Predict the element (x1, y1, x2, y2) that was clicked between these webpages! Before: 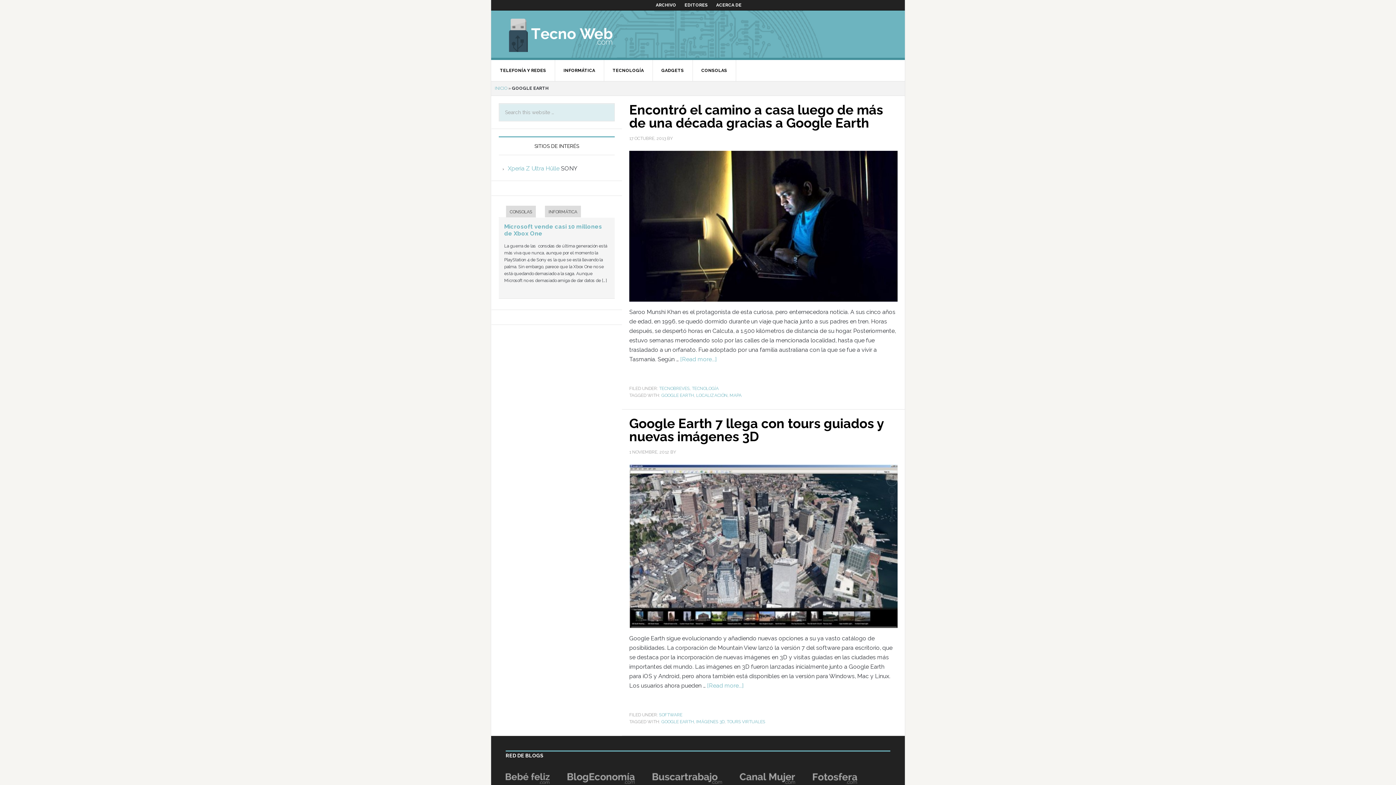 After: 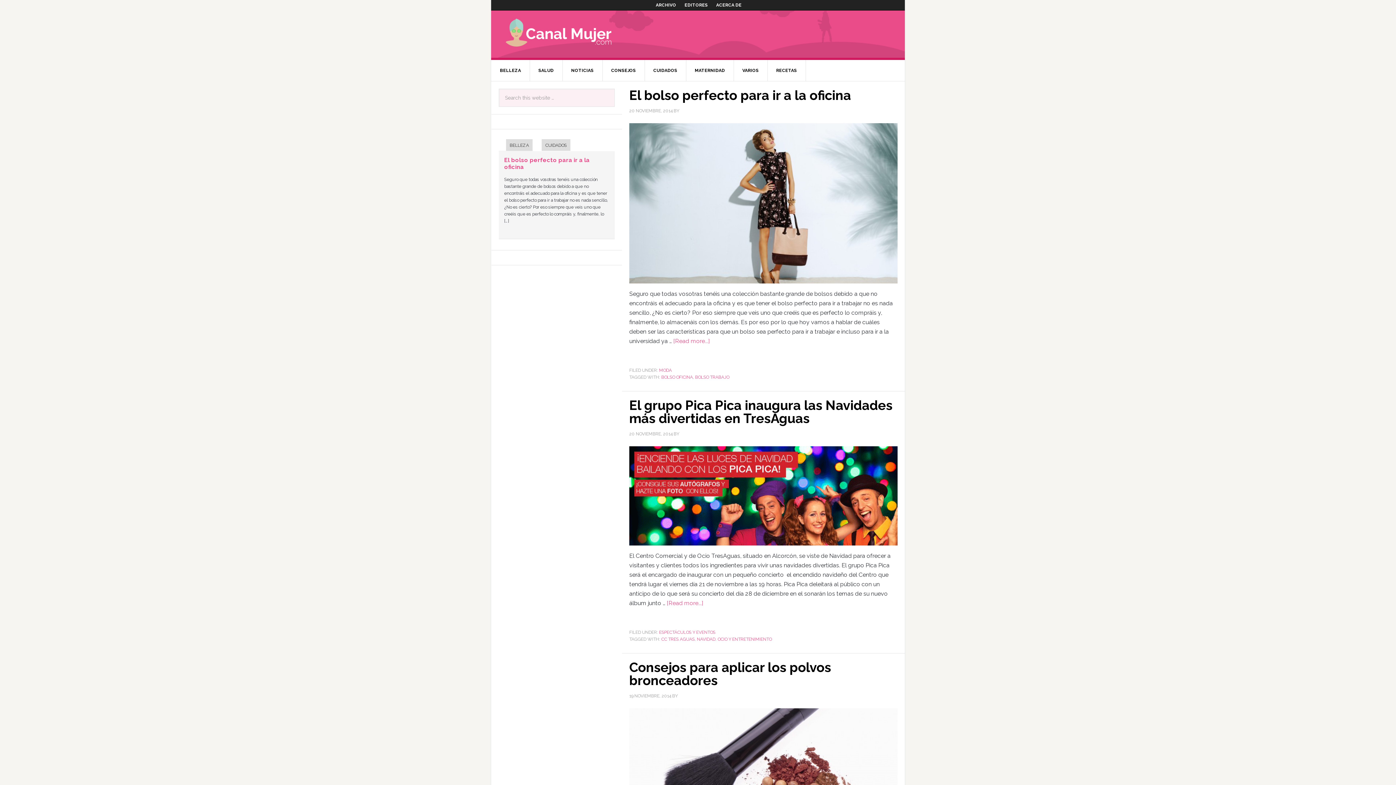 Action: bbox: (740, 777, 795, 784) label: 
